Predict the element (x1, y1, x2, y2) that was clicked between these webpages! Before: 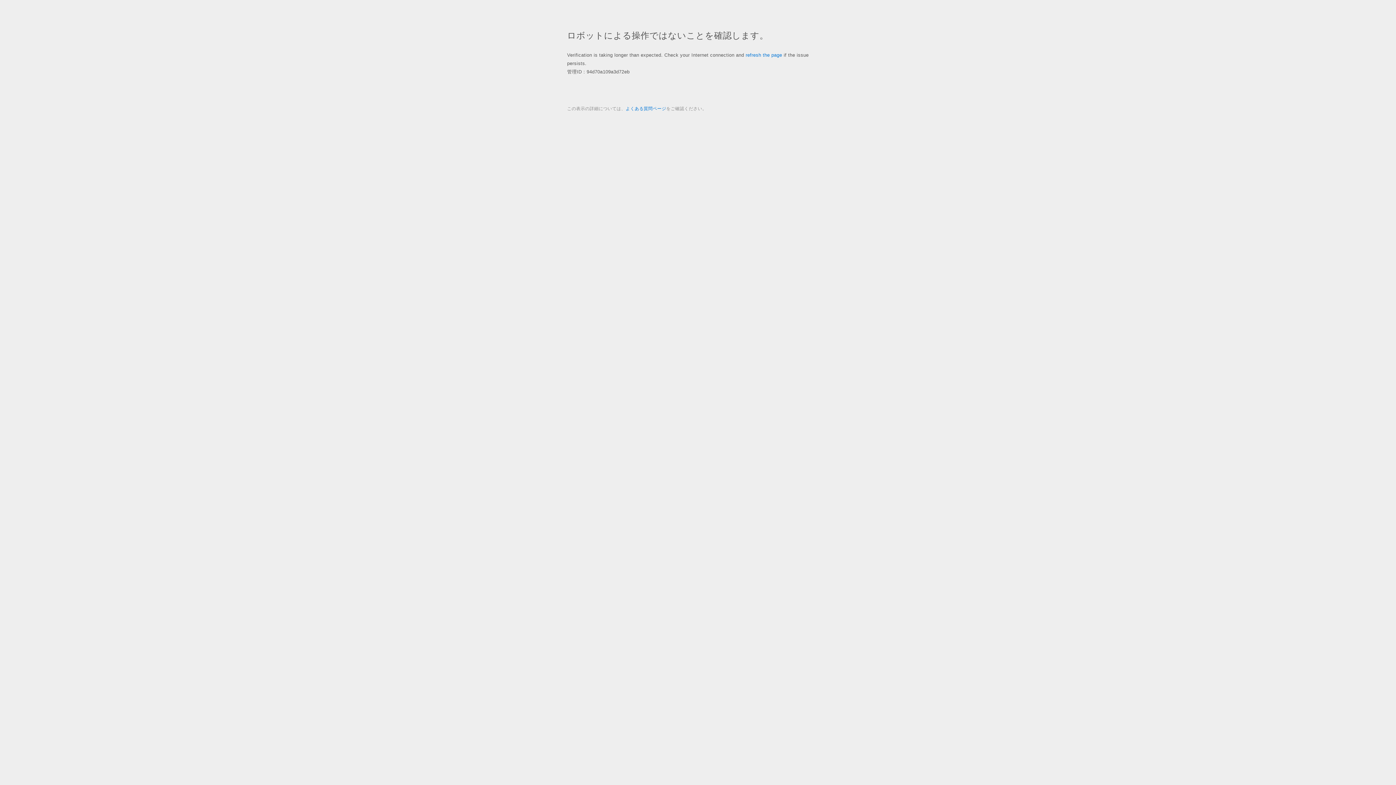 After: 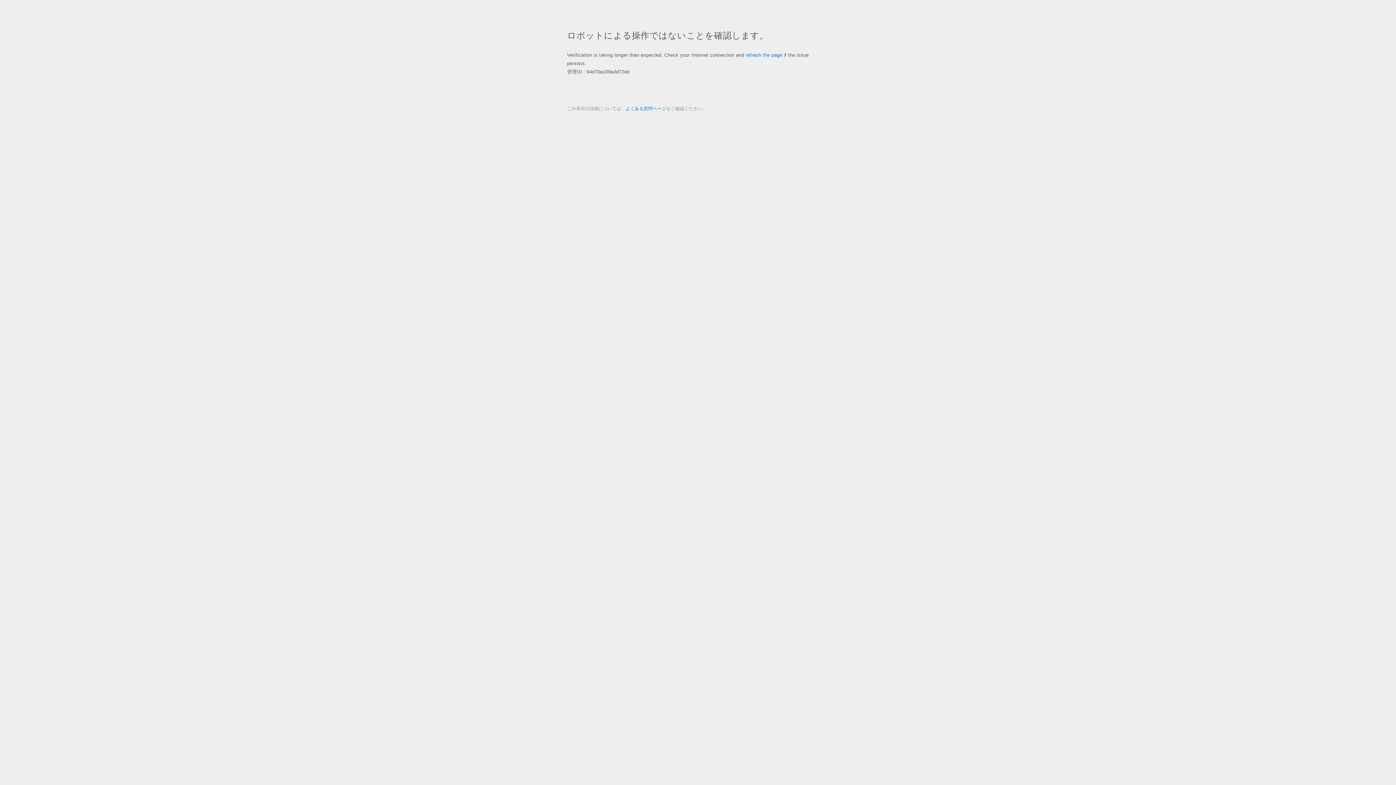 Action: bbox: (625, 89, 666, 94) label: よくある質問ページ